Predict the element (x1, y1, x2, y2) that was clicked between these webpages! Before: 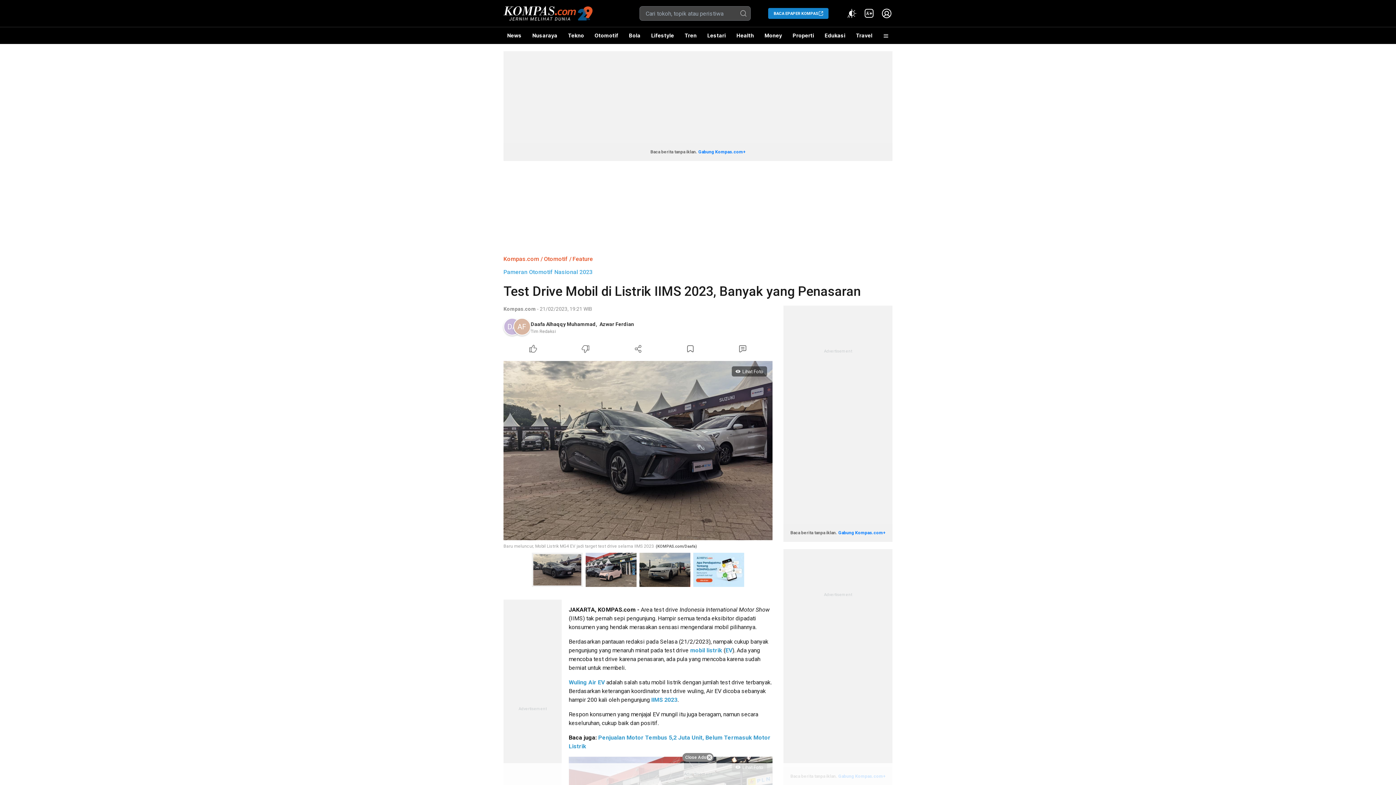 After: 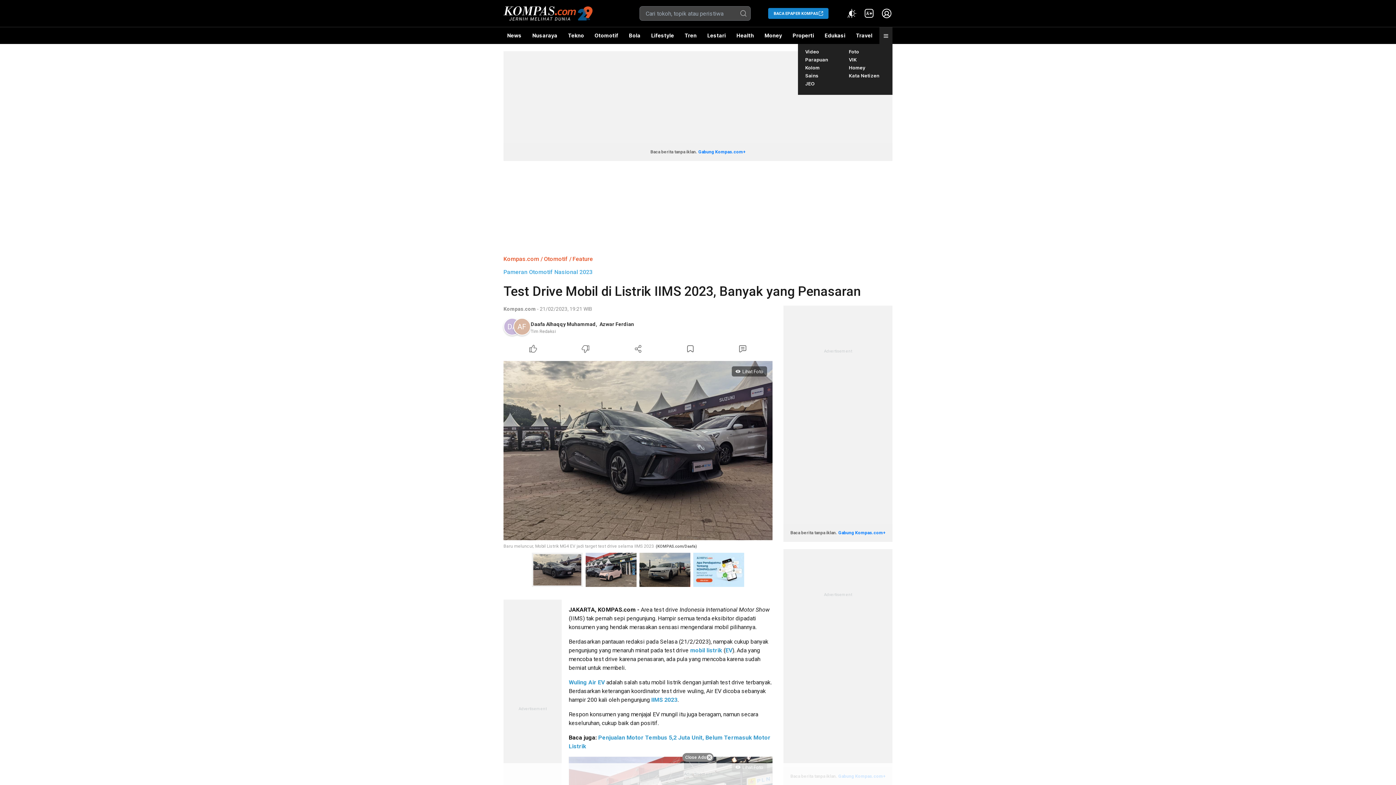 Action: bbox: (879, 27, 892, 44)